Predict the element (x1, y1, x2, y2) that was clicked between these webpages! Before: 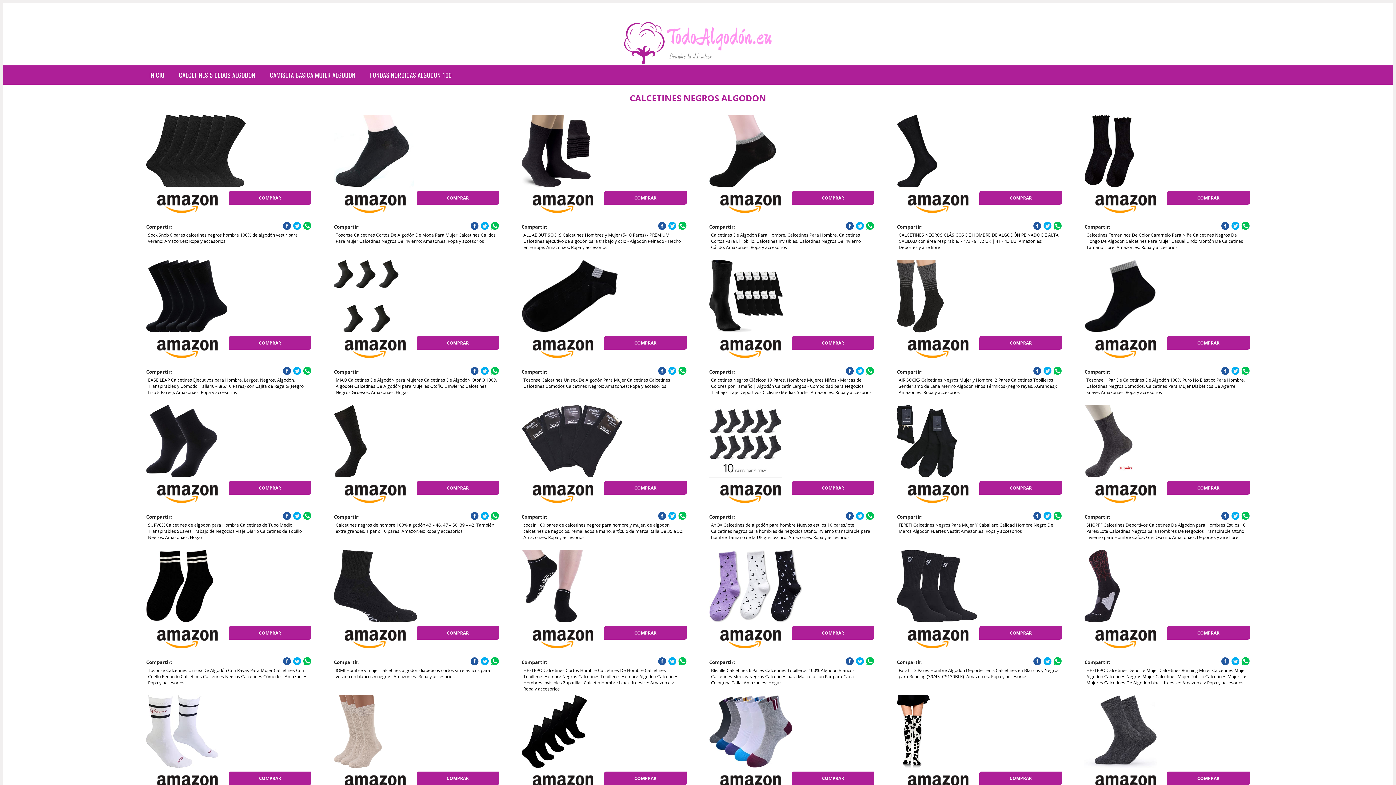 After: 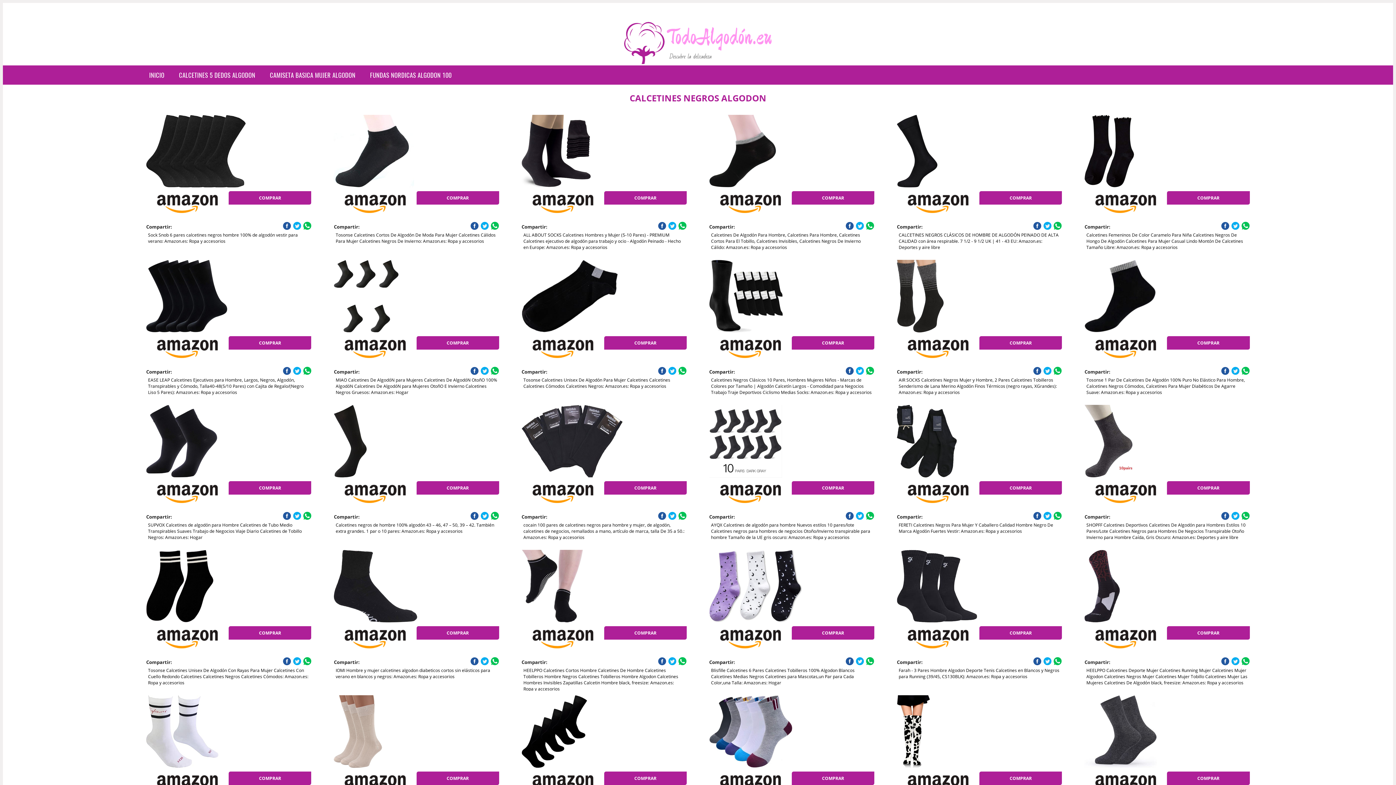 Action: bbox: (335, 336, 414, 363)